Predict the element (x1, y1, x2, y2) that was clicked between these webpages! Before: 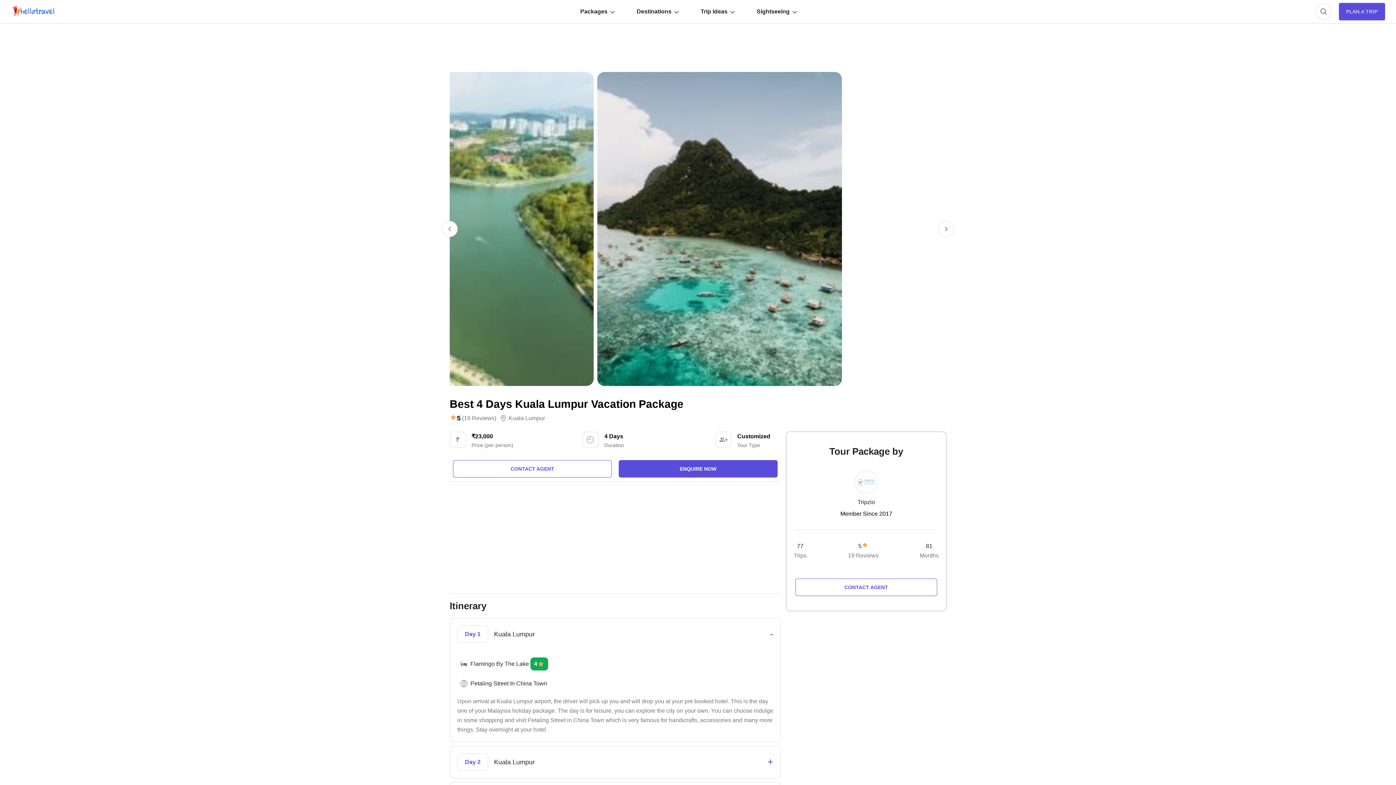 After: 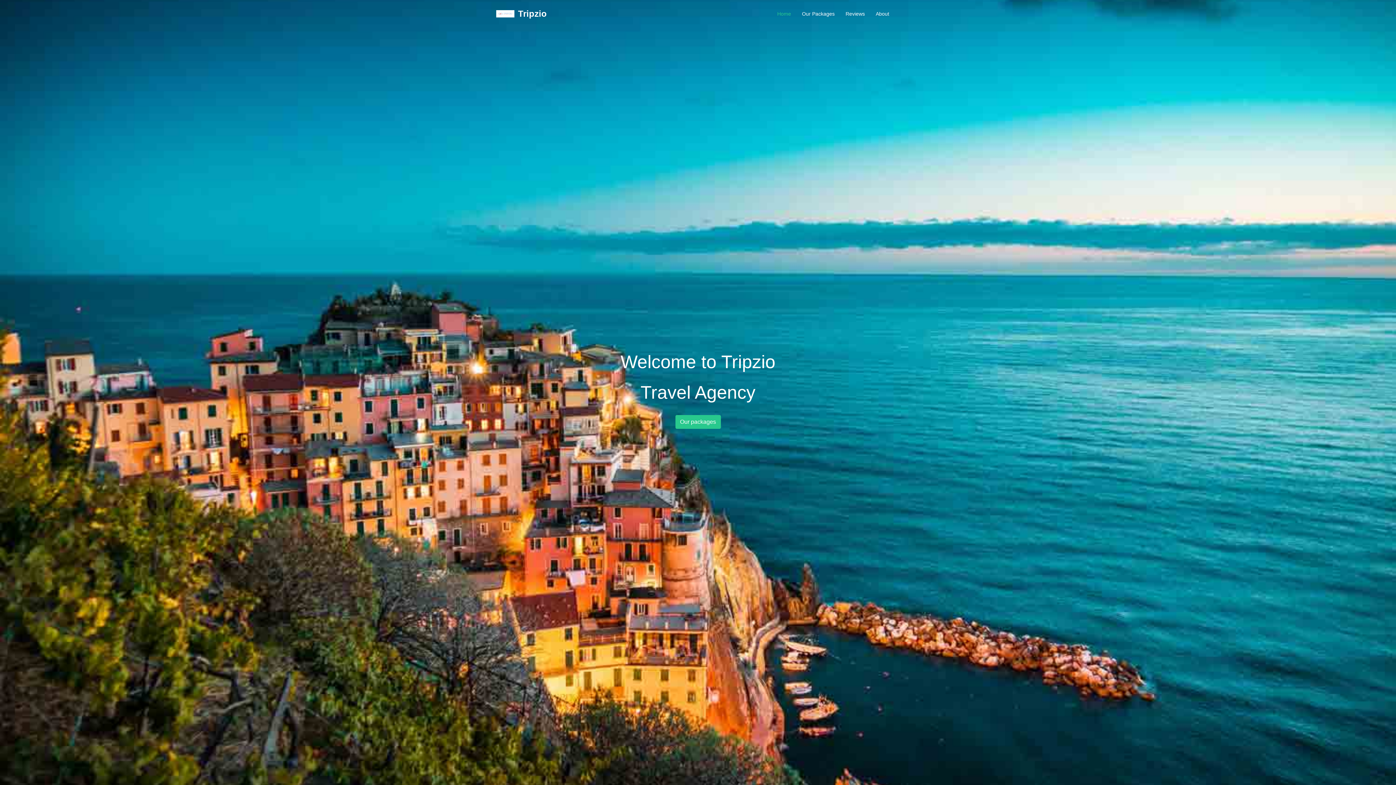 Action: label: Tripzio bbox: (857, 497, 875, 507)